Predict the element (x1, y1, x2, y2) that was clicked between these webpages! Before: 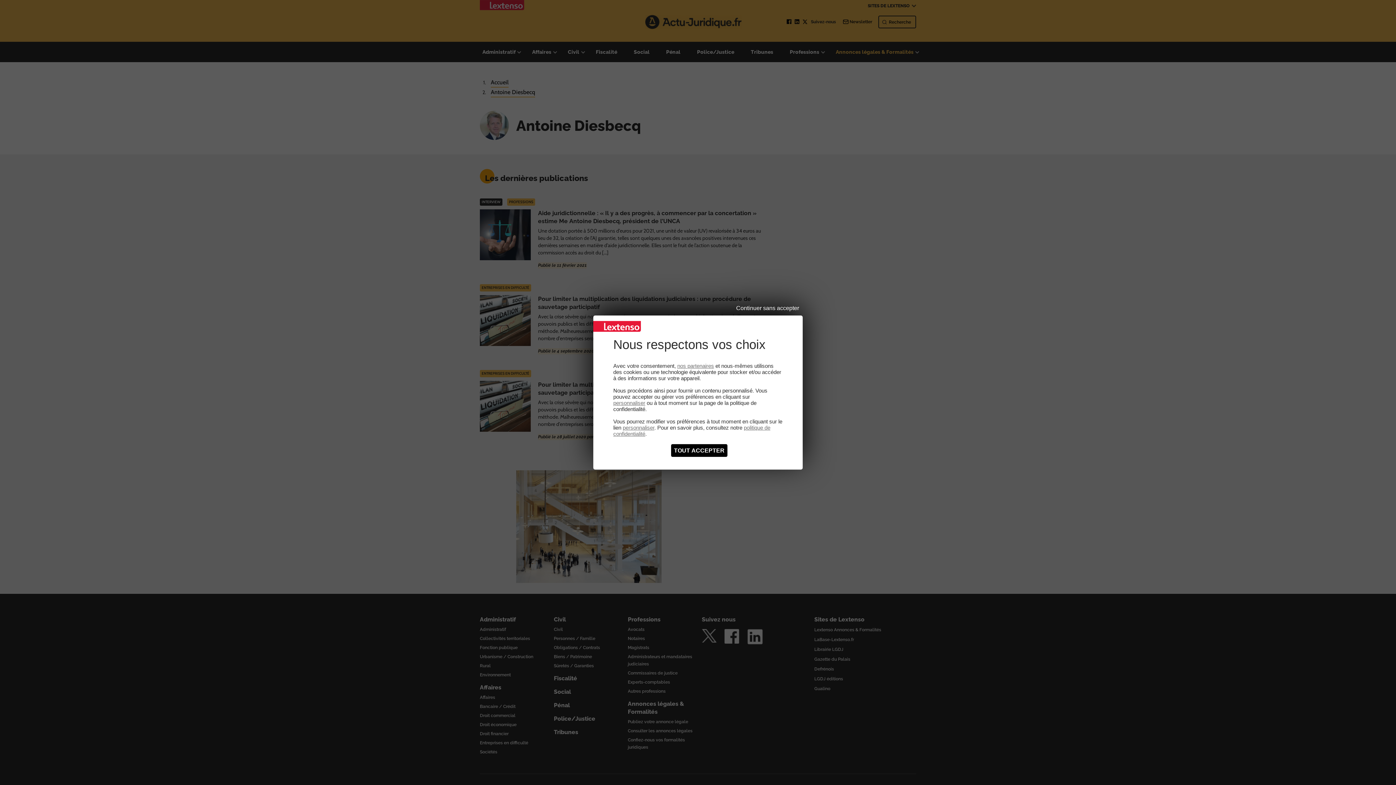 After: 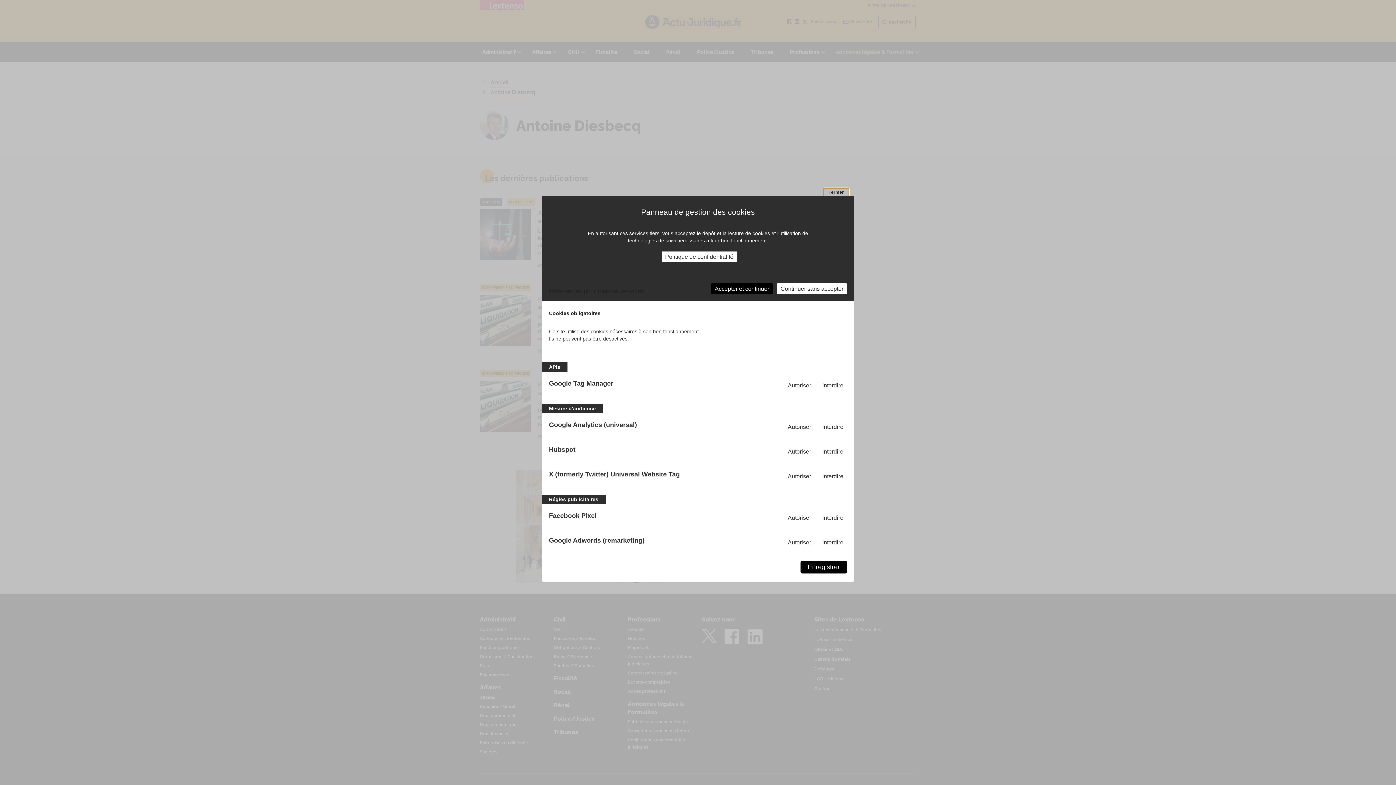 Action: bbox: (677, 362, 714, 369) label: nos partenaires